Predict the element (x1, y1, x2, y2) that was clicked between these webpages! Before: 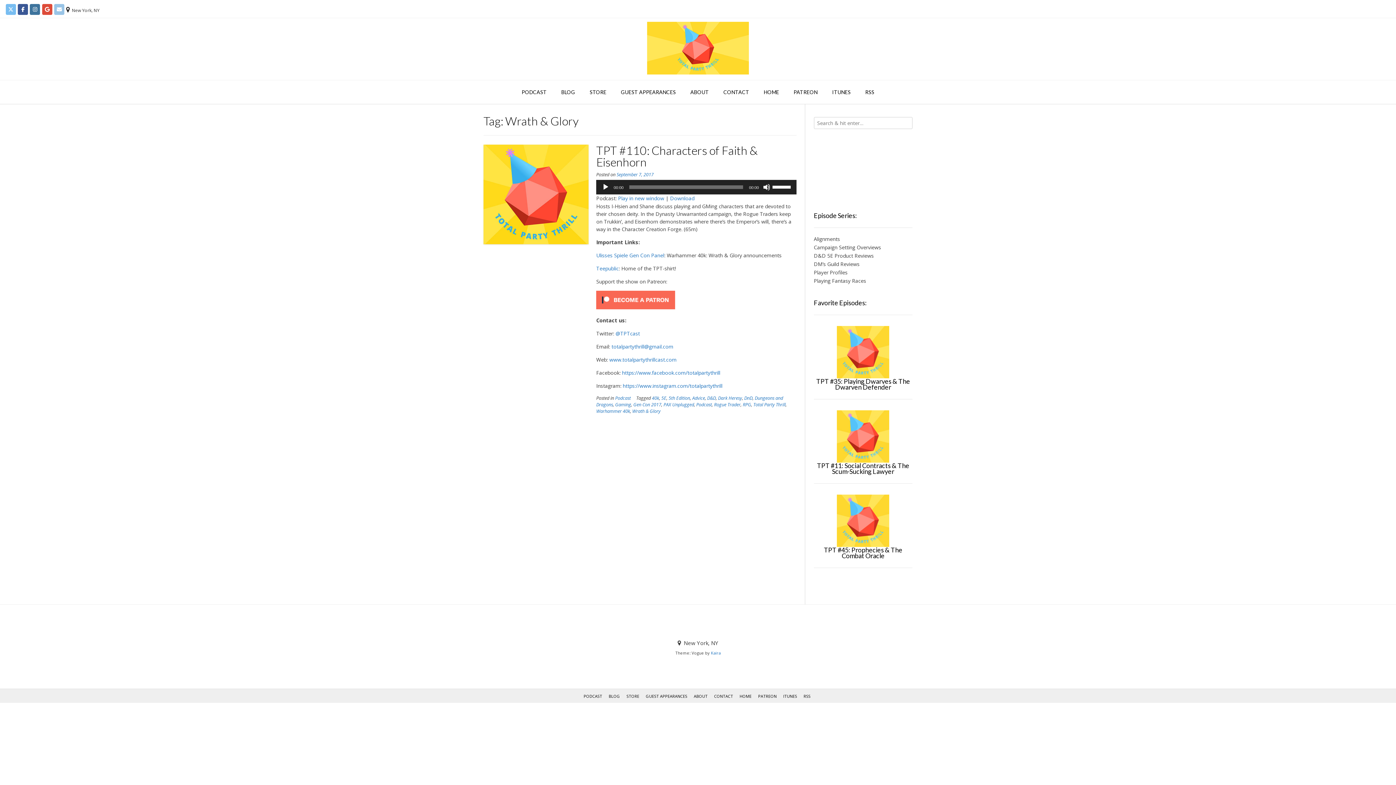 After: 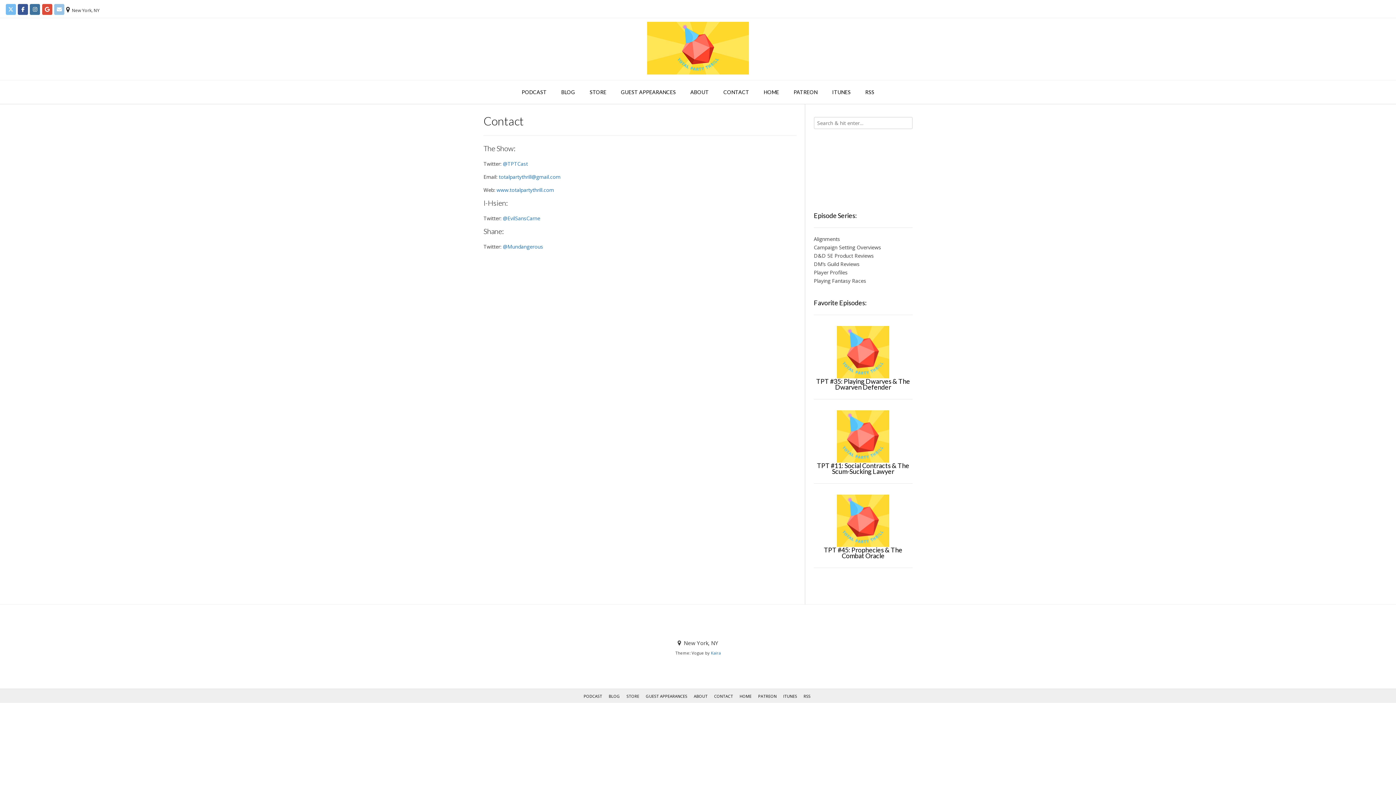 Action: label: CONTACT bbox: (714, 693, 733, 699)